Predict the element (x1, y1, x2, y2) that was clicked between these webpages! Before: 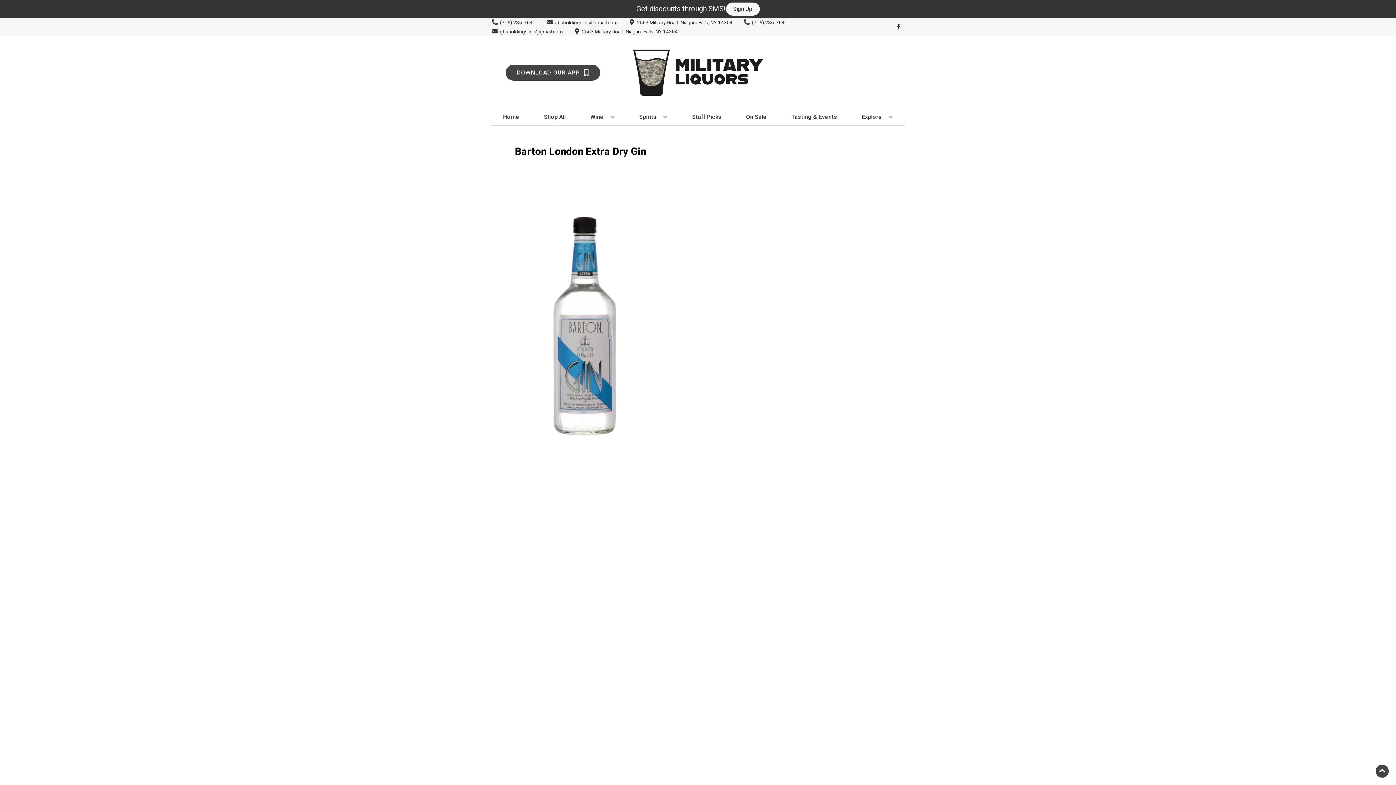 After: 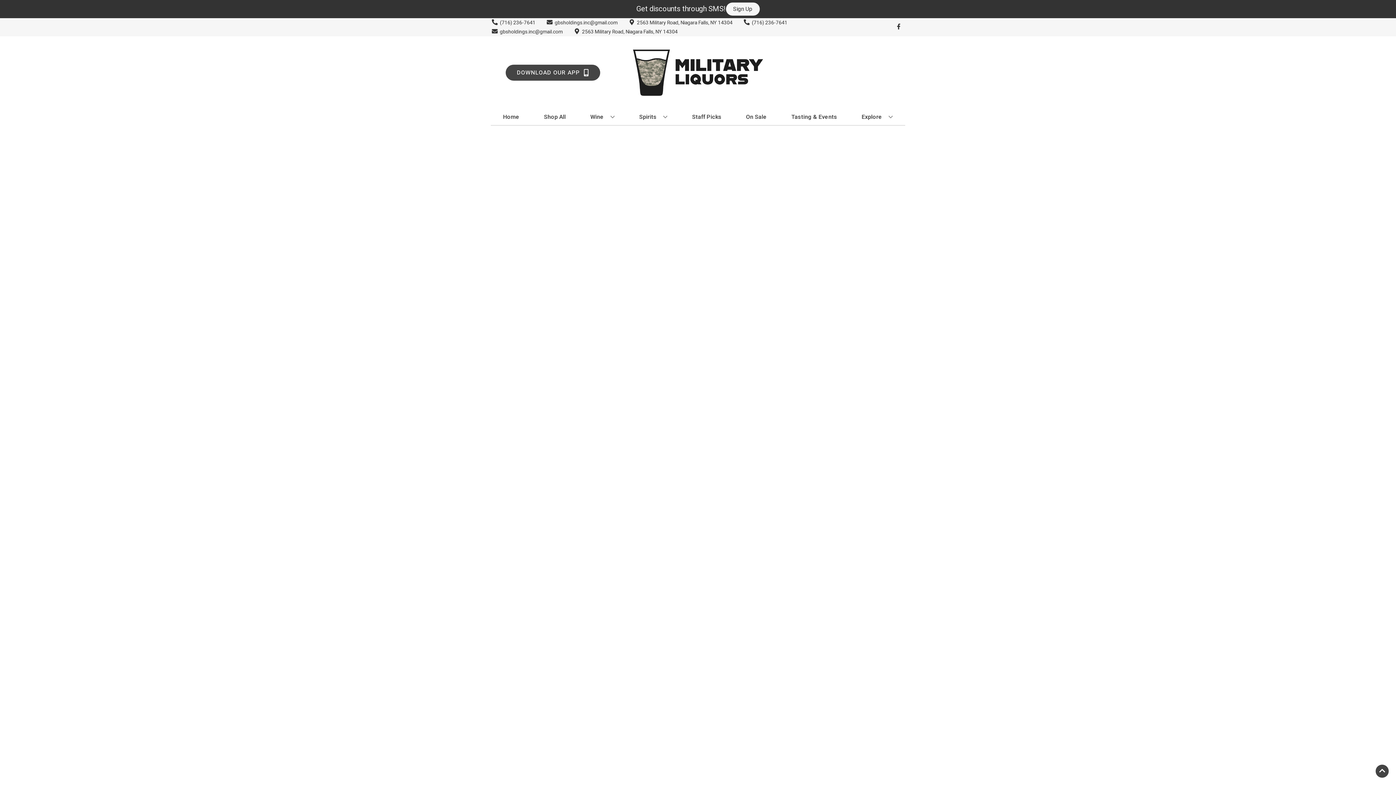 Action: label: On Sale bbox: (743, 109, 769, 125)